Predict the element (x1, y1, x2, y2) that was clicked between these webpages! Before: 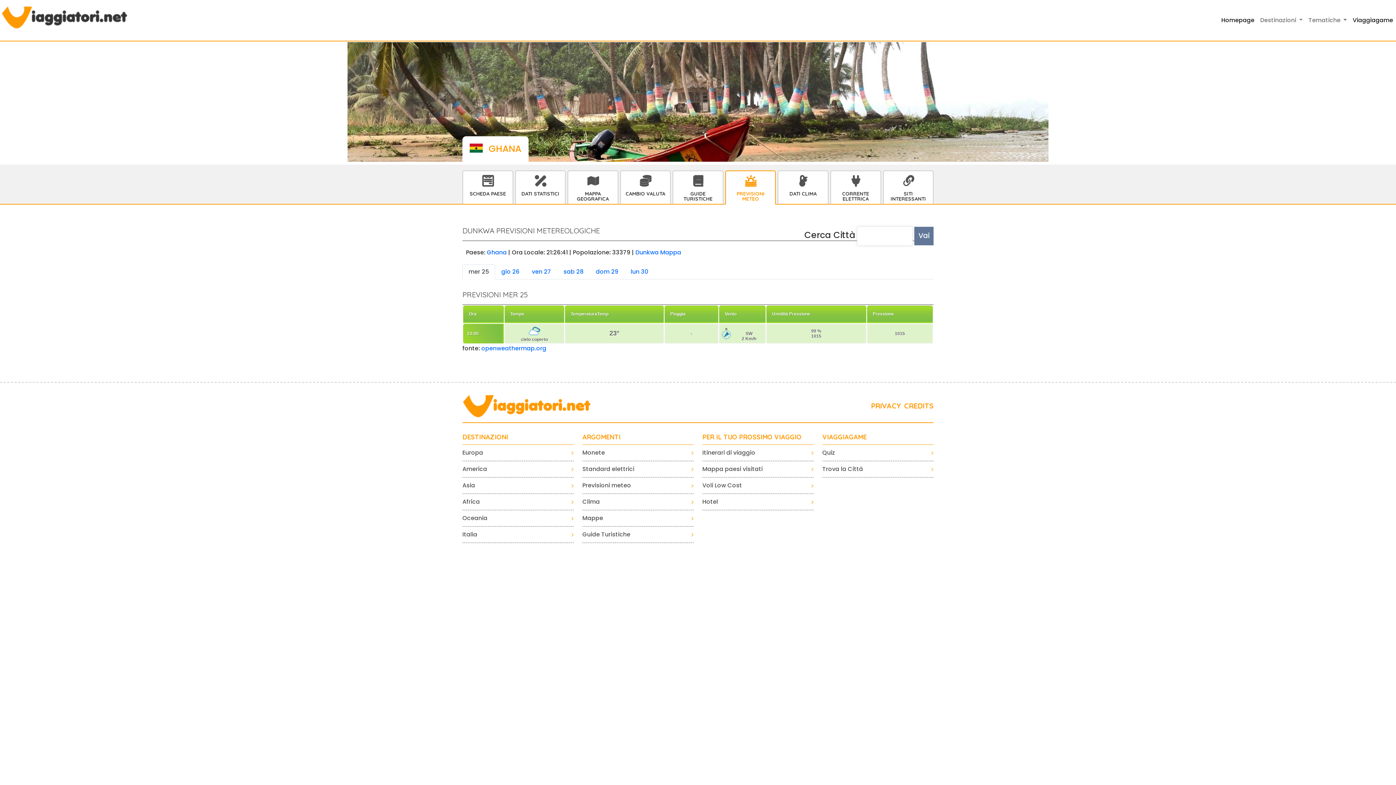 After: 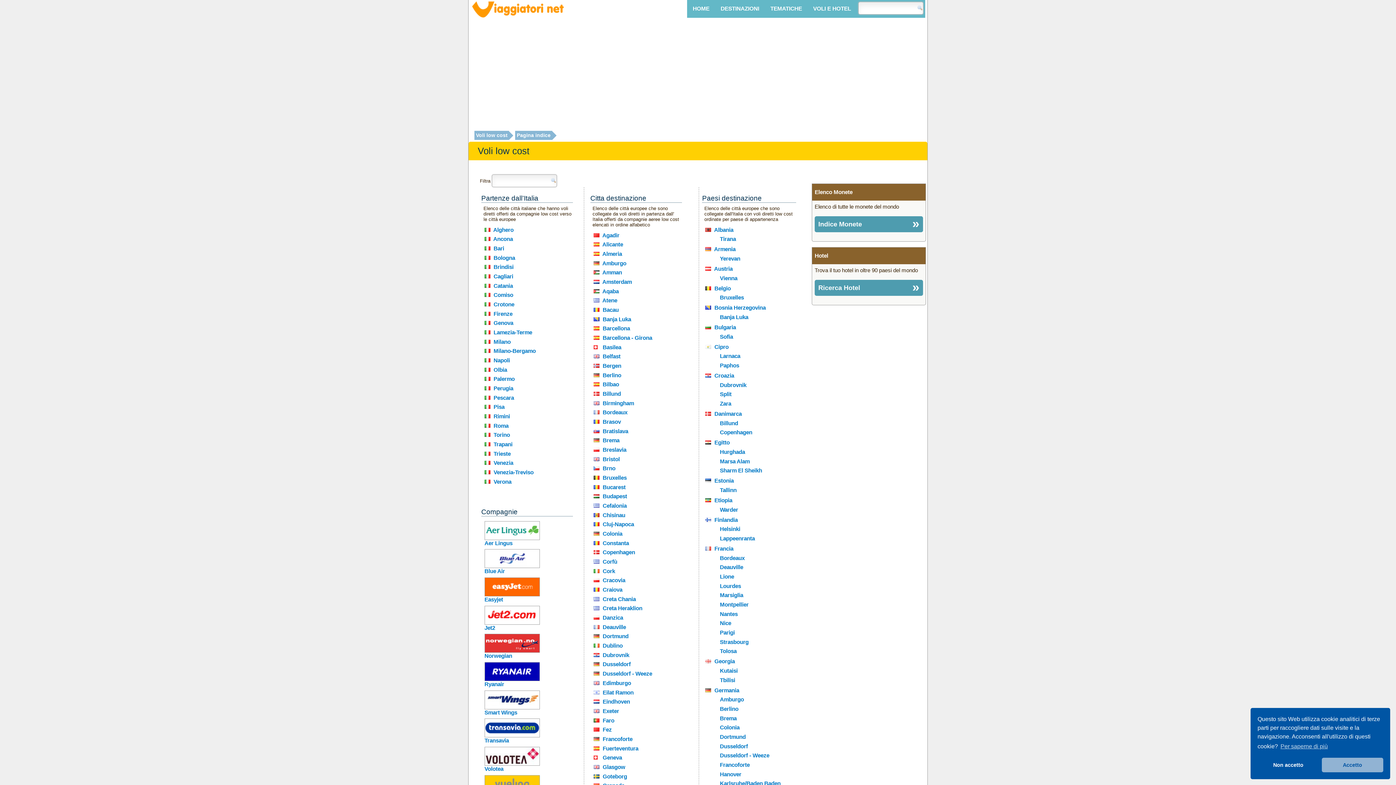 Action: bbox: (702, 481, 813, 494) label: Voli Low Cost